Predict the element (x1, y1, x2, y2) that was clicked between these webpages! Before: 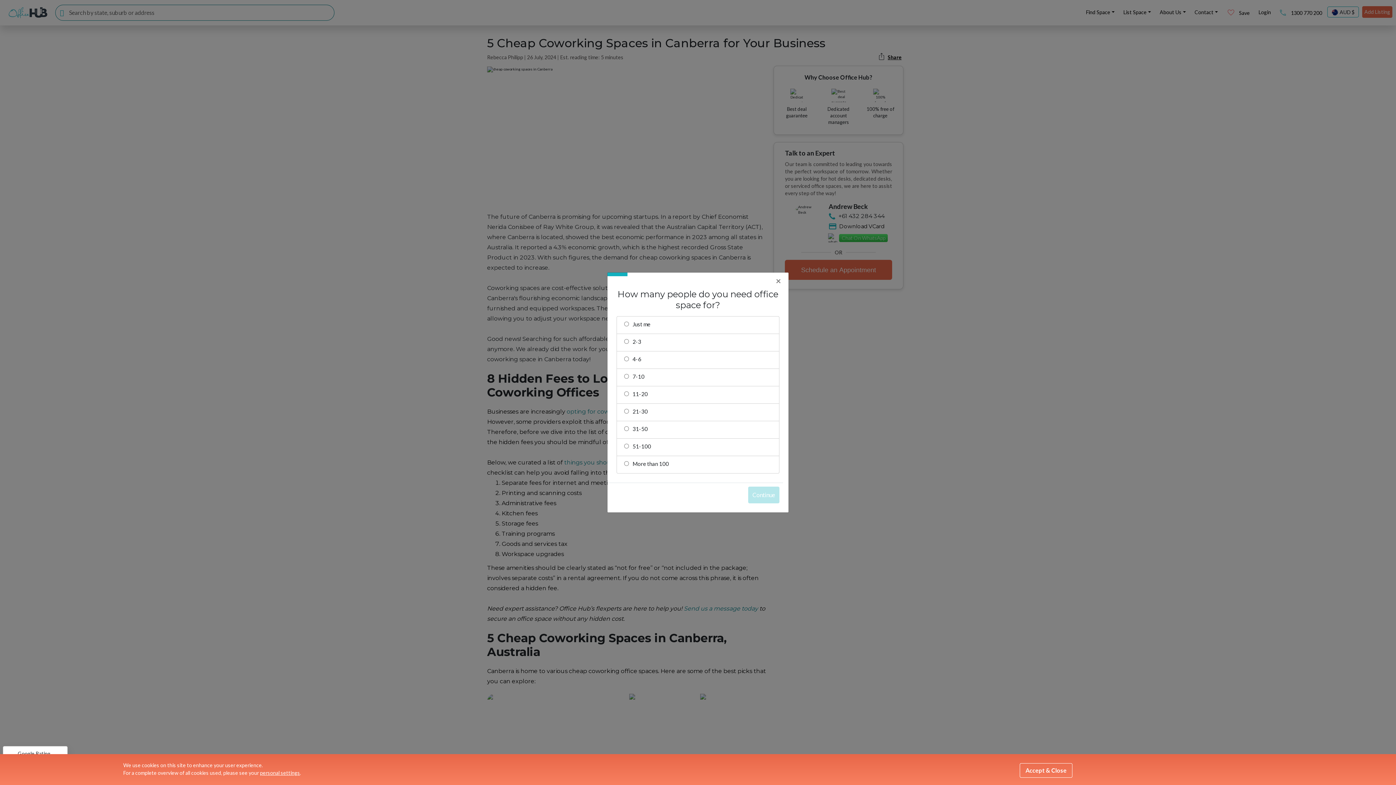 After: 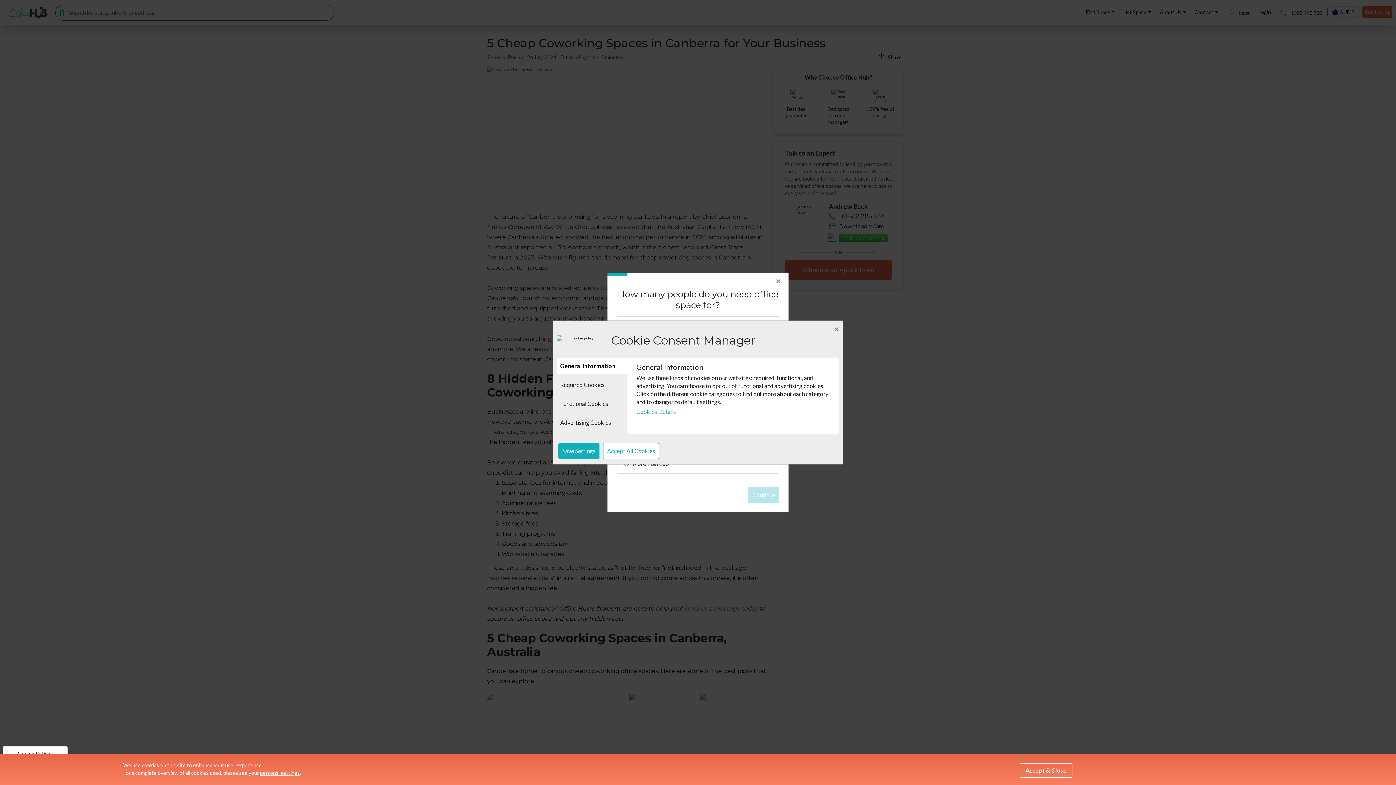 Action: label: personal settings bbox: (260, 770, 300, 776)